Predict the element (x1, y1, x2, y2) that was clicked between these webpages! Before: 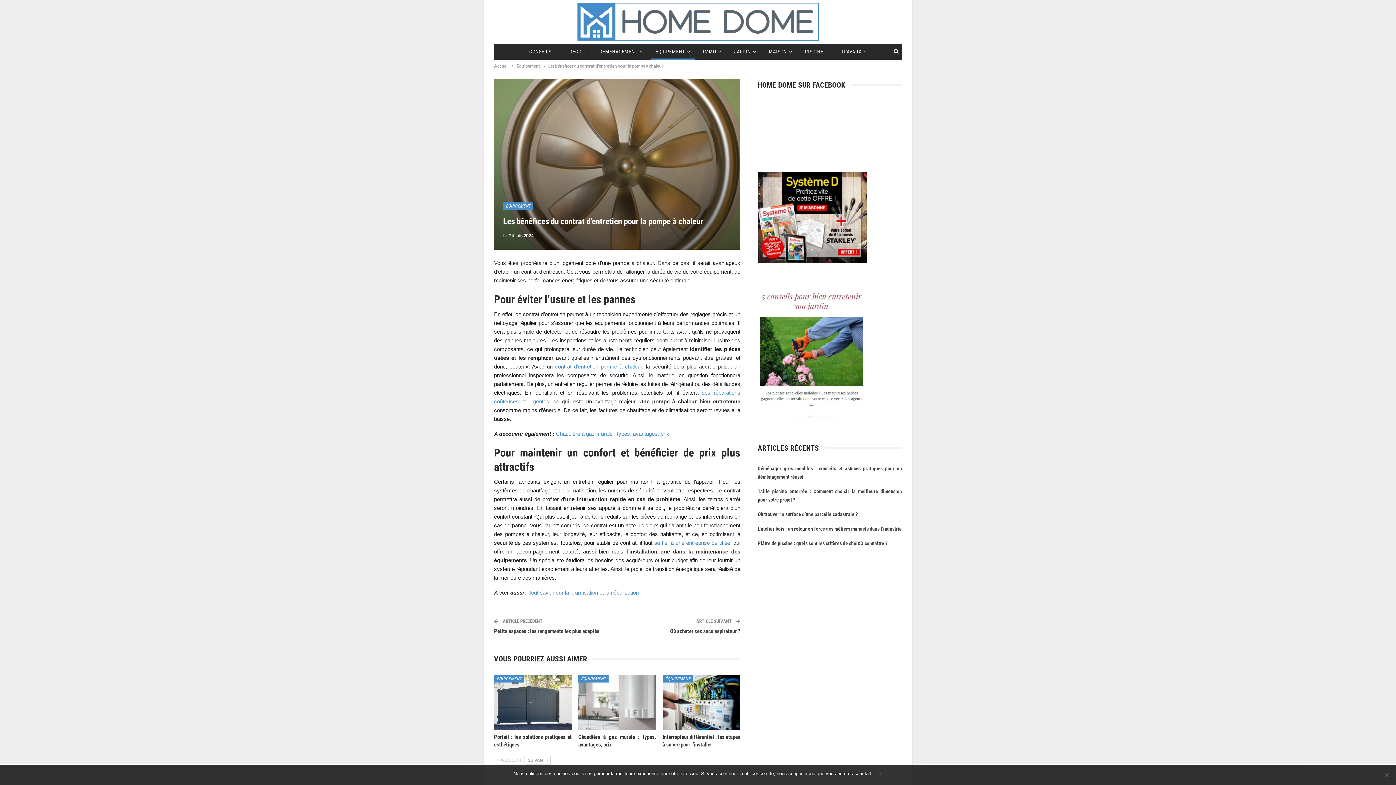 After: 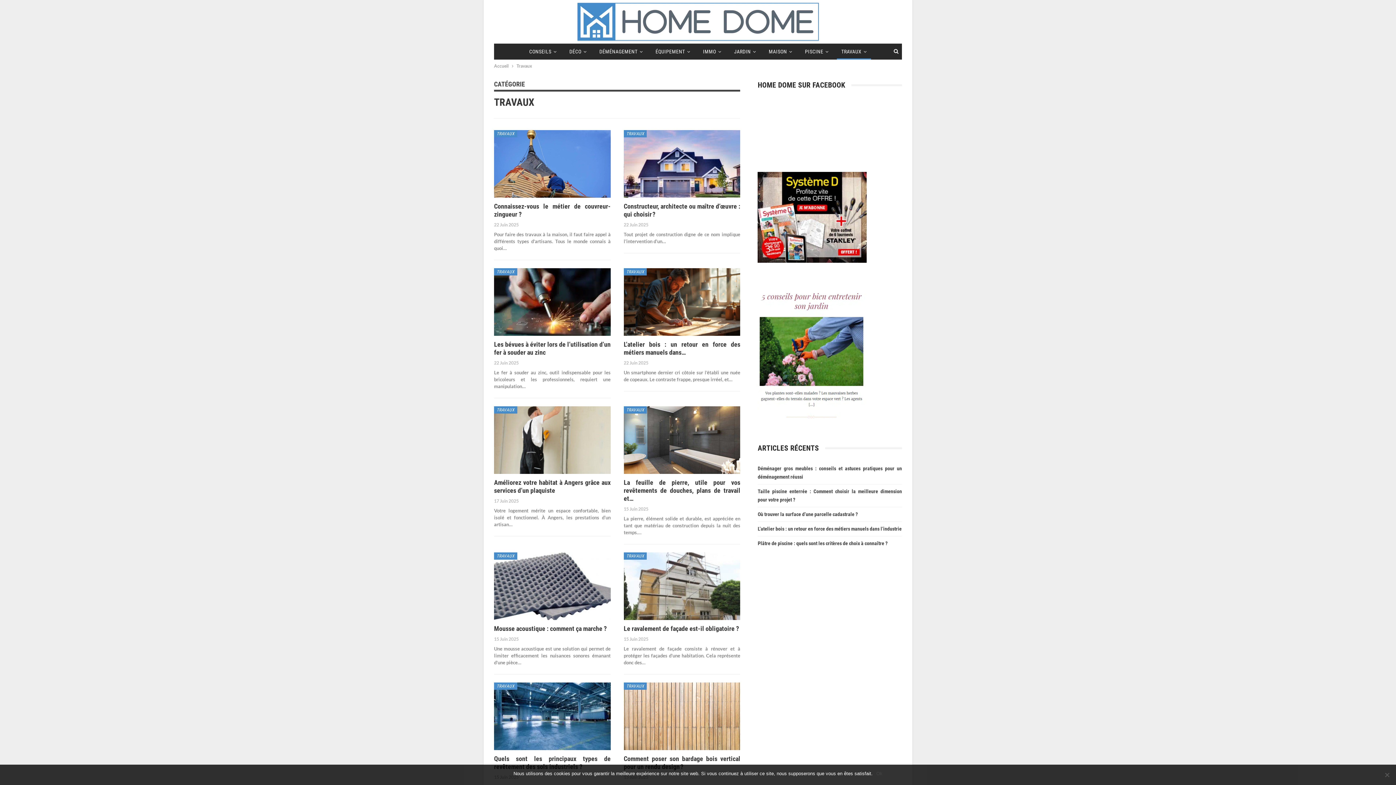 Action: bbox: (837, 44, 871, 59) label: TRAVAUX